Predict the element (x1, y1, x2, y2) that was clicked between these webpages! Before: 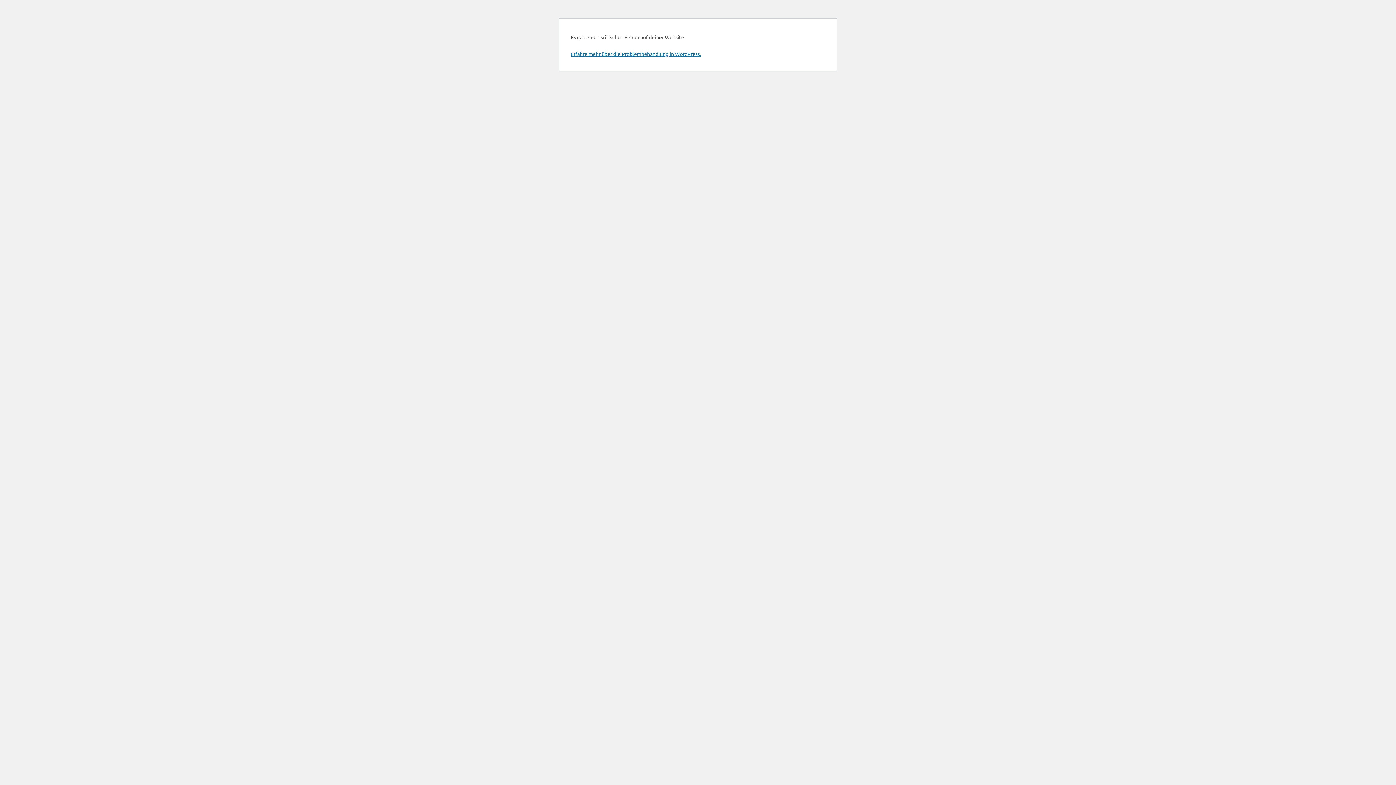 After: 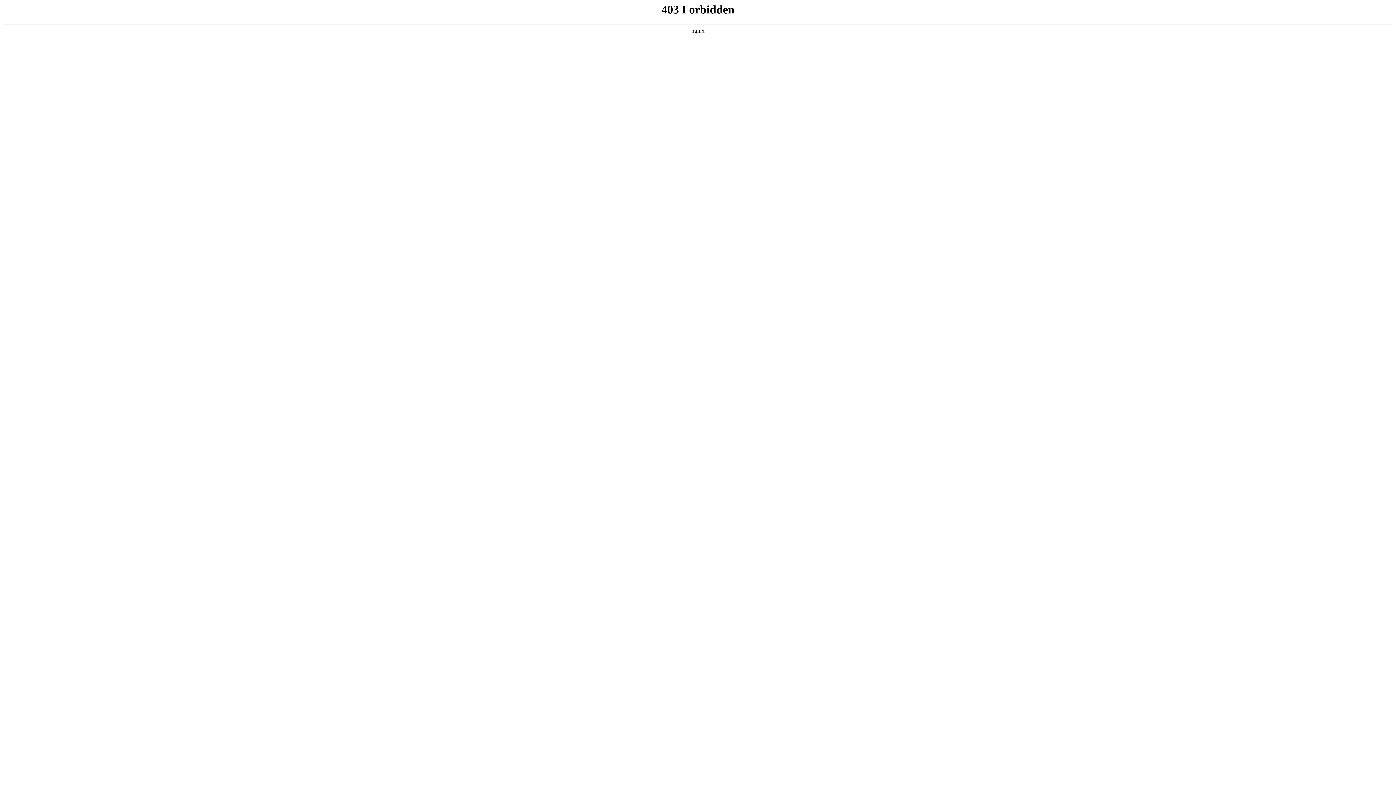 Action: label: Erfahre mehr über die Problembehandlung in WordPress. bbox: (570, 50, 701, 57)